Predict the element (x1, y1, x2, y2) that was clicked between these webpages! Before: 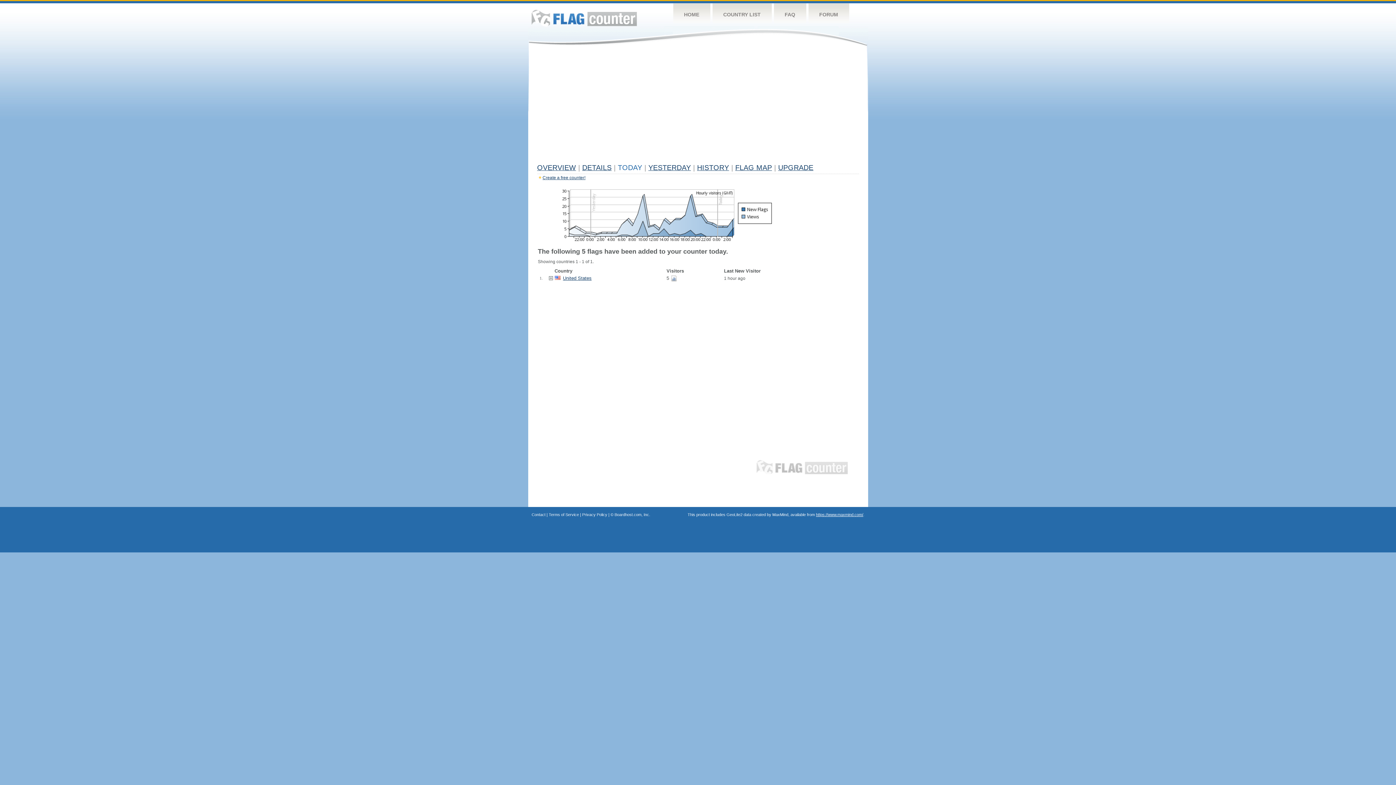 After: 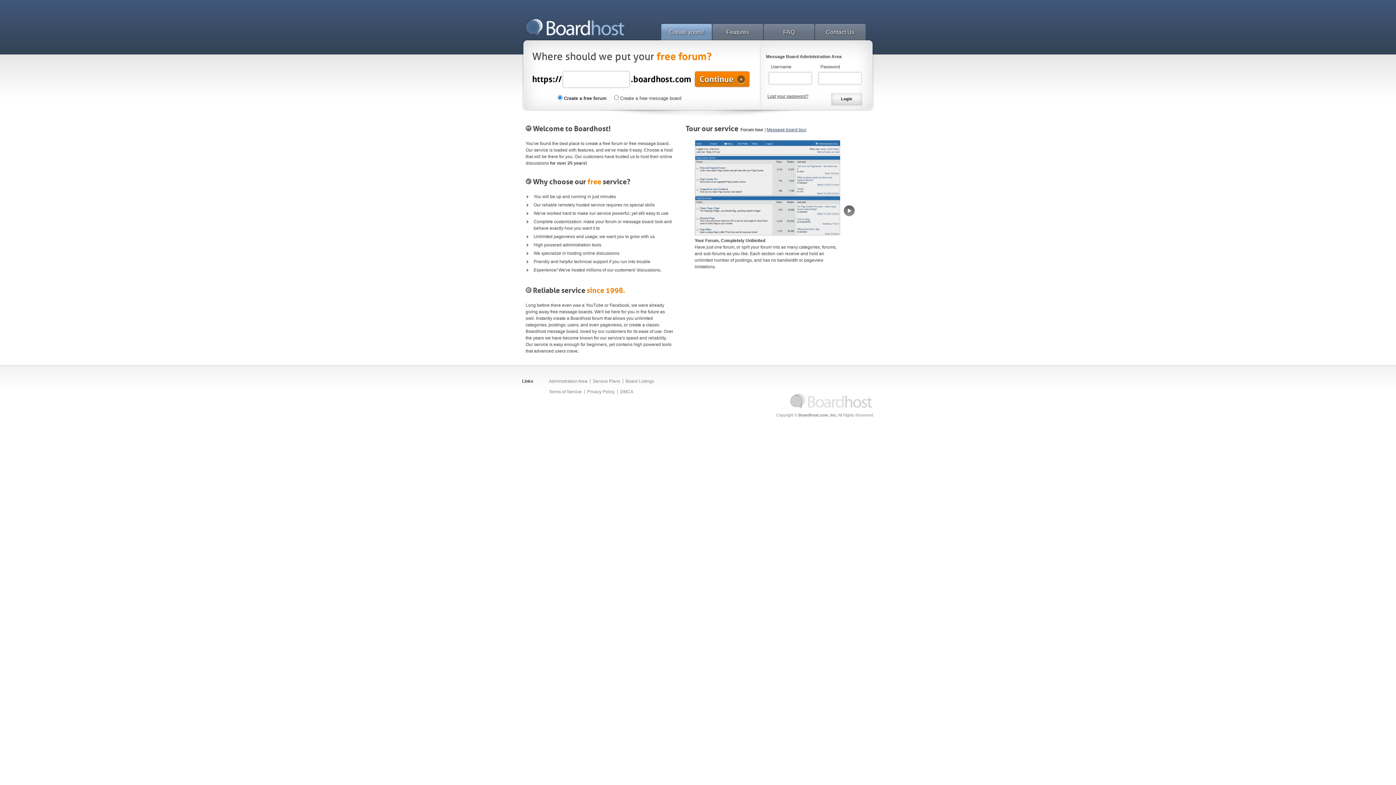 Action: label: Boardhost.com, Inc. bbox: (614, 512, 650, 517)